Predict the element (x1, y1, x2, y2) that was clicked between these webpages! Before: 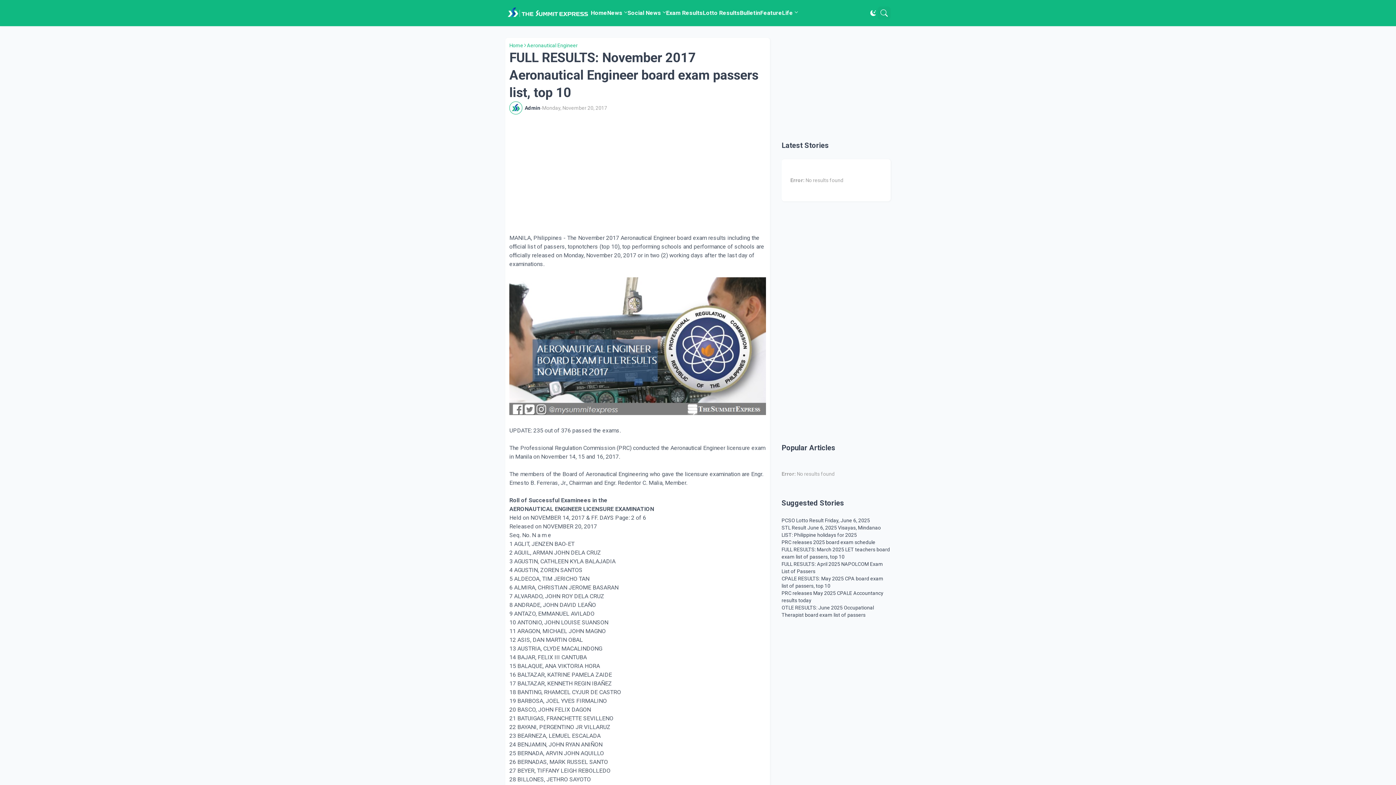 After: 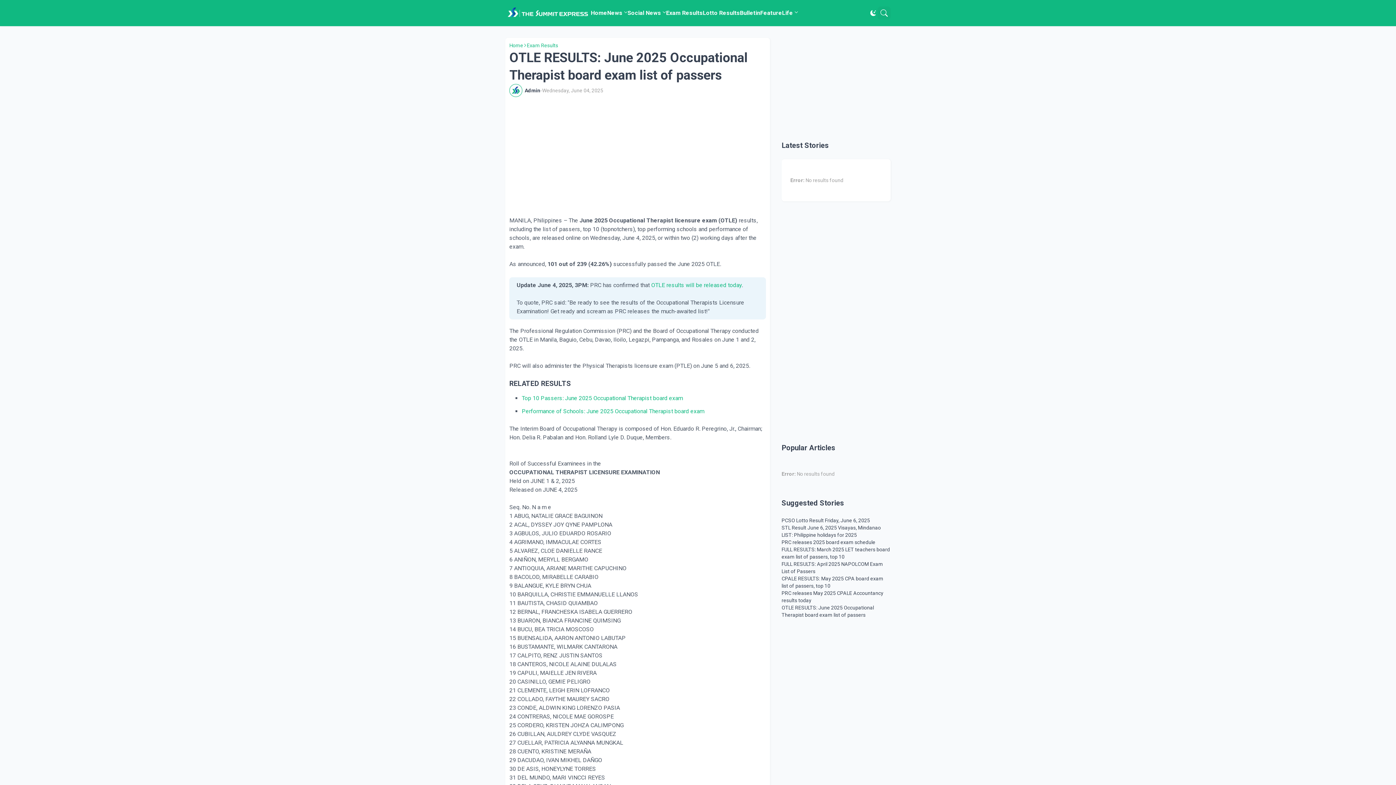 Action: bbox: (781, 604, 890, 618) label: OTLE RESULTS: June 2025 Occupational Therapist board exam list of passers